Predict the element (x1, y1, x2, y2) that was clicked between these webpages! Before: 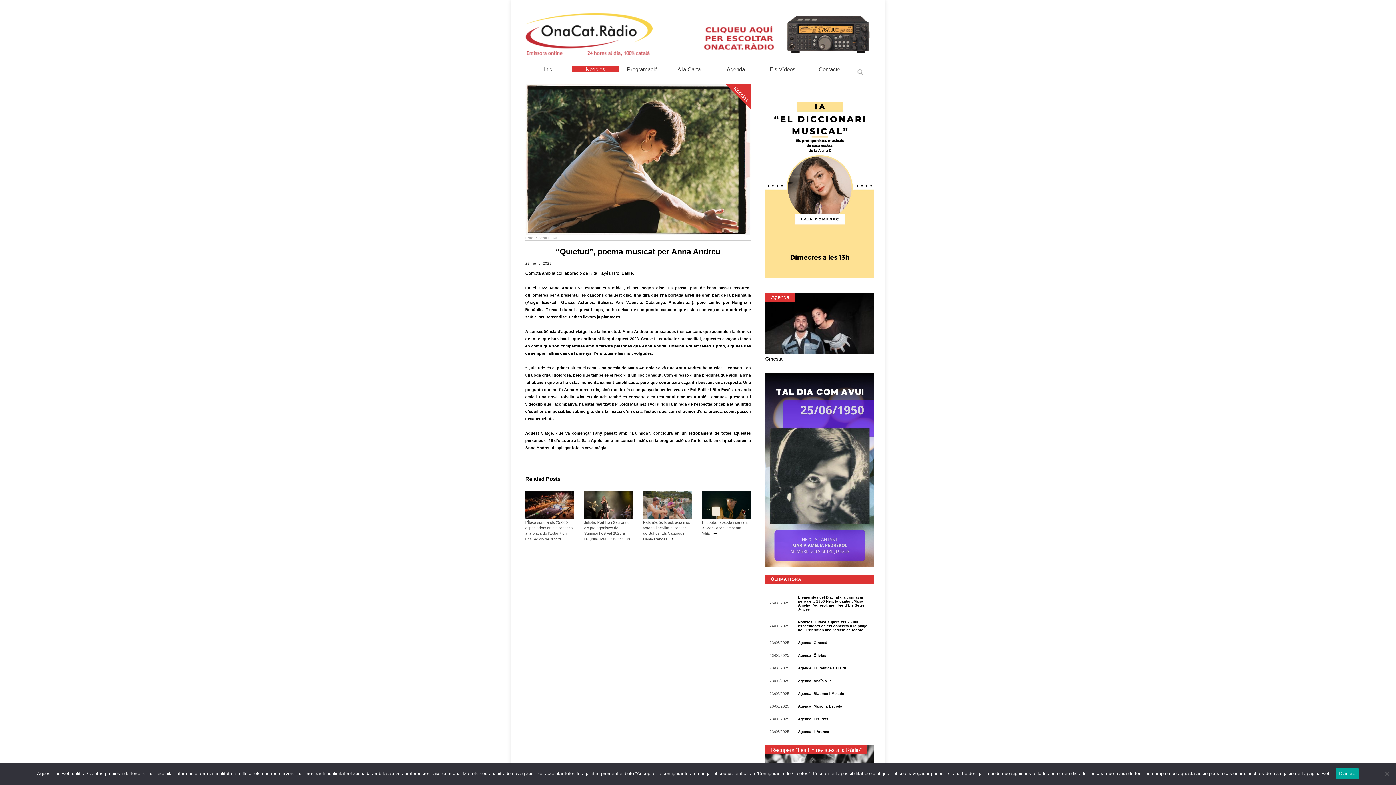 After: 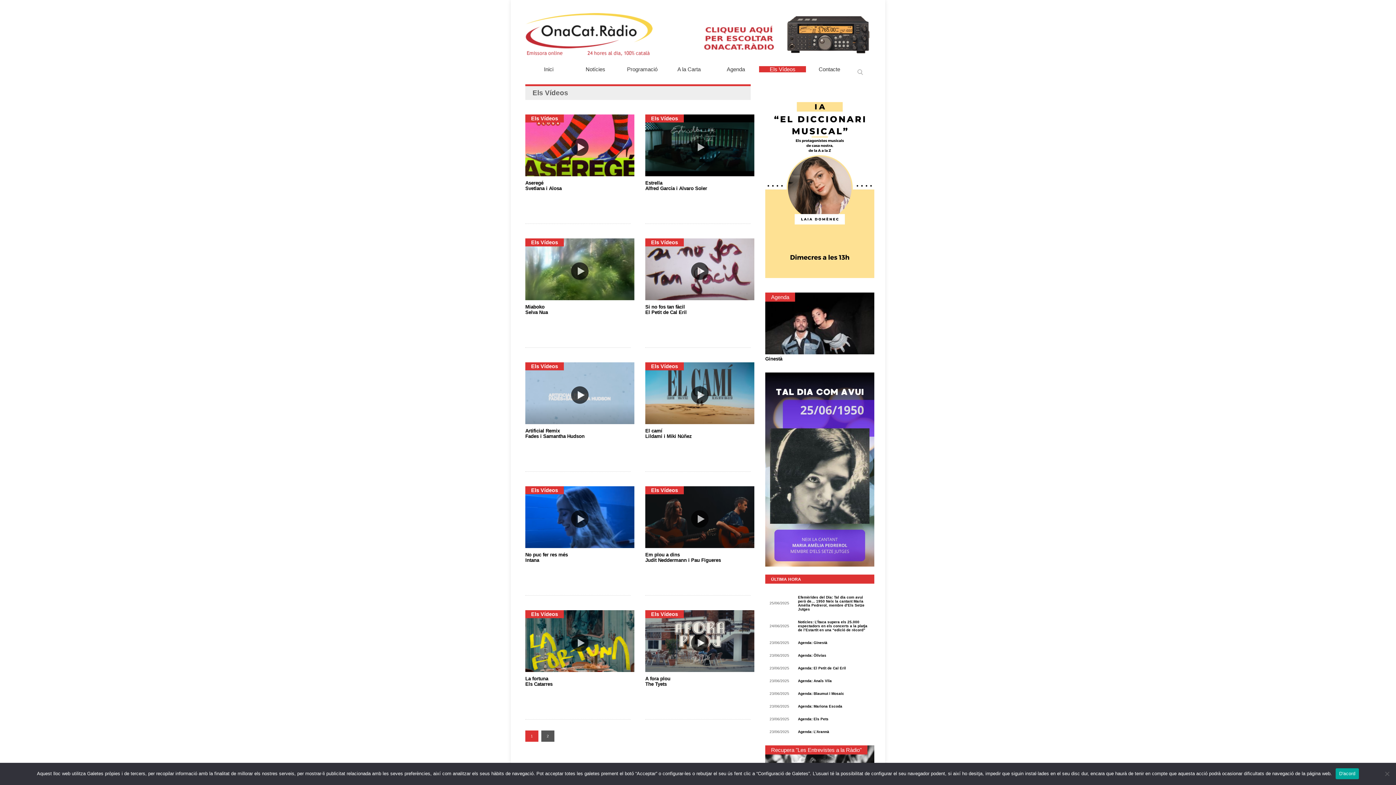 Action: bbox: (759, 66, 806, 72) label: Els Vídeos